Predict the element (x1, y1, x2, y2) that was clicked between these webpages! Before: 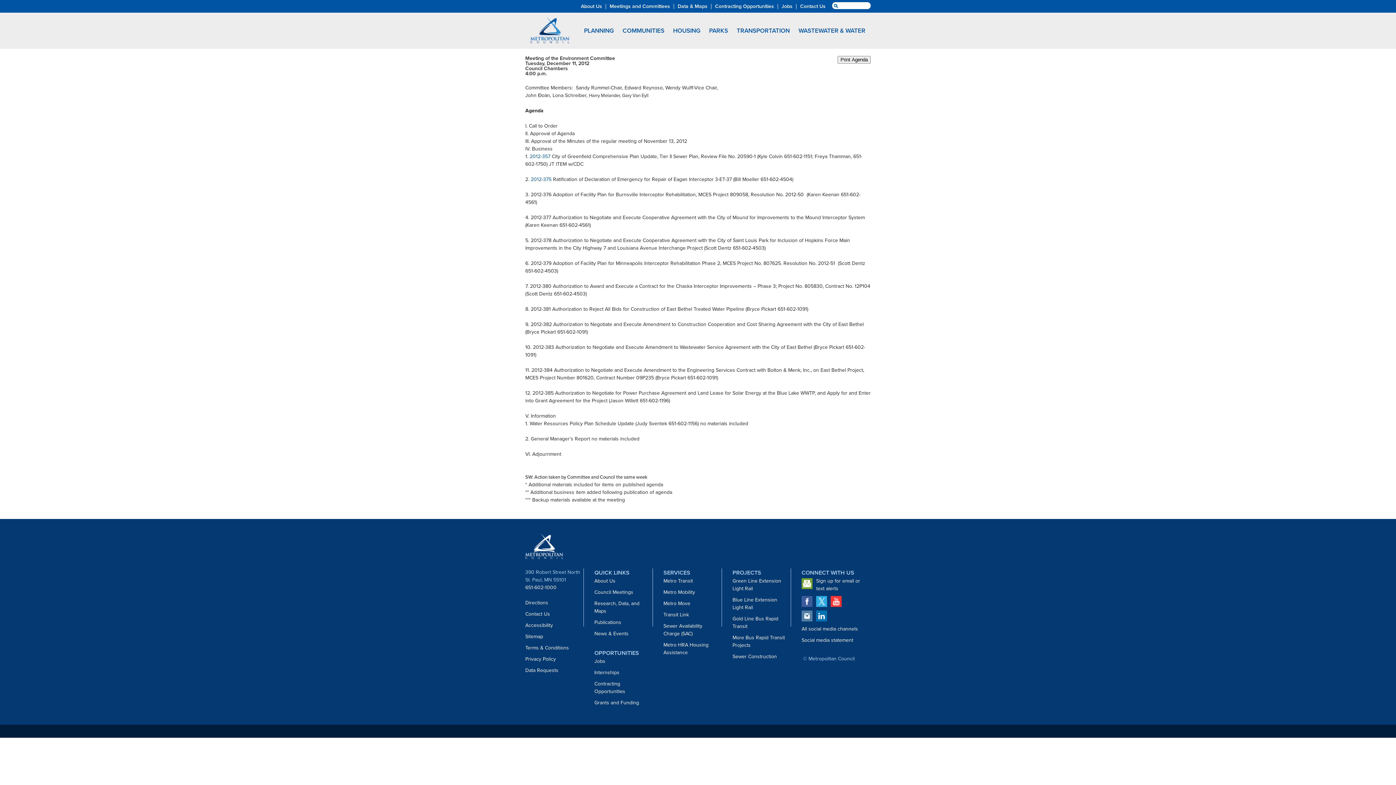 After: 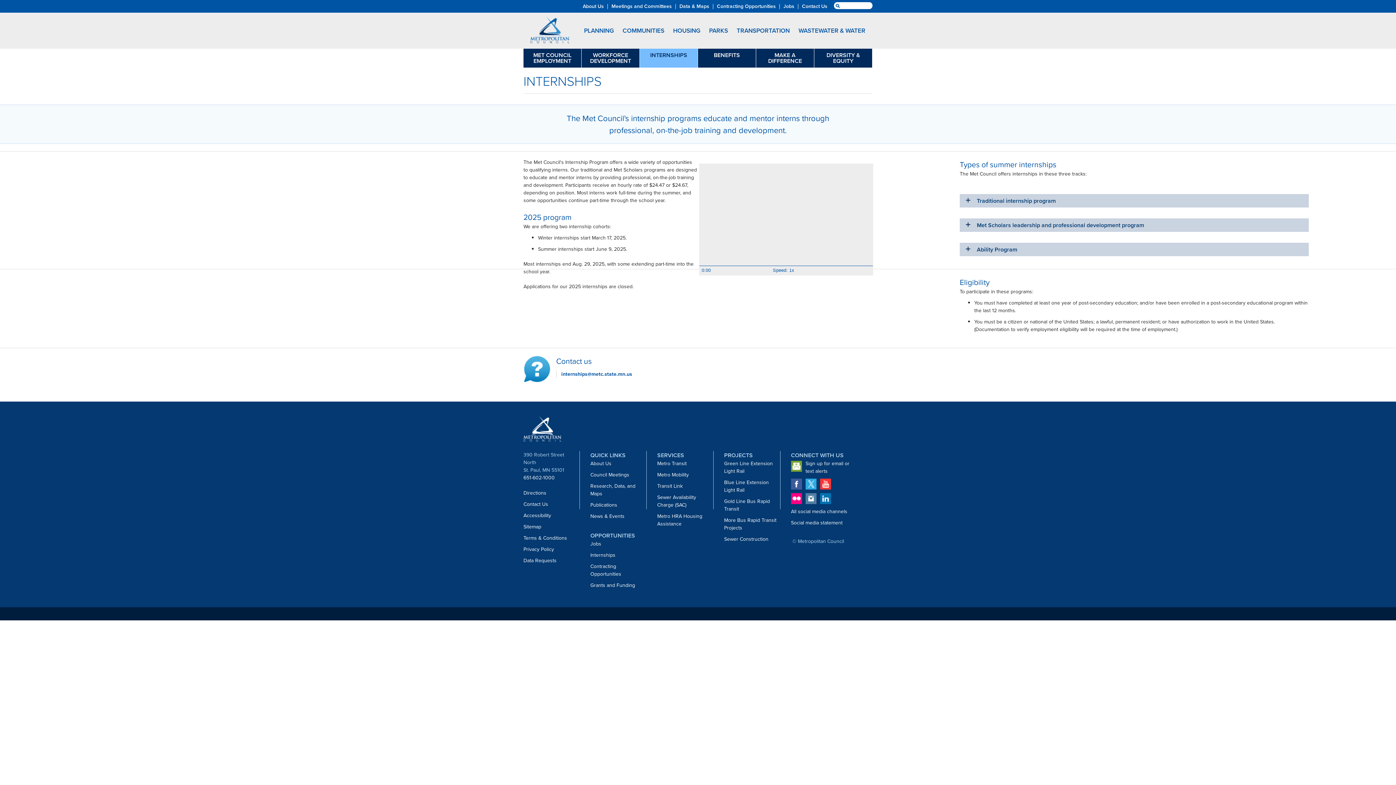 Action: bbox: (594, 669, 619, 676) label: Internships